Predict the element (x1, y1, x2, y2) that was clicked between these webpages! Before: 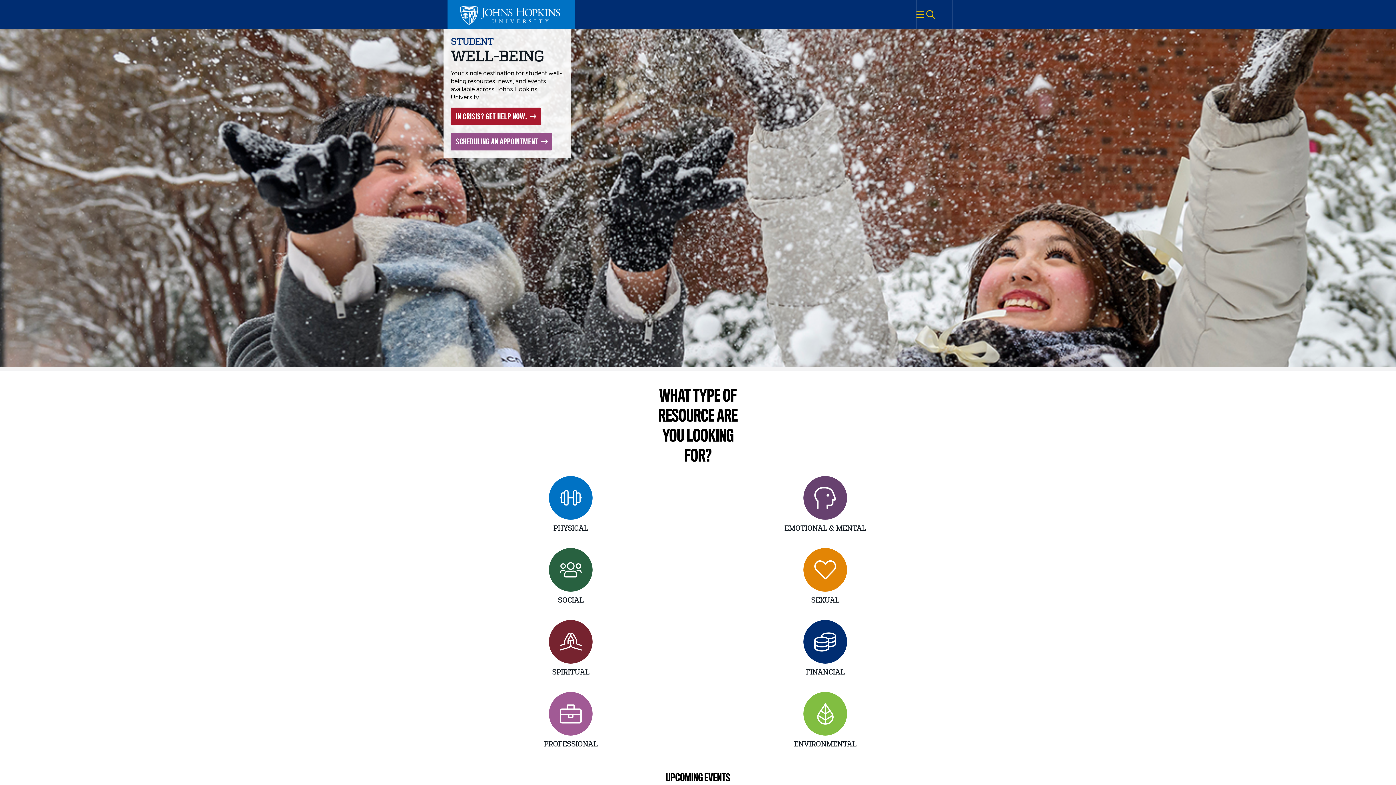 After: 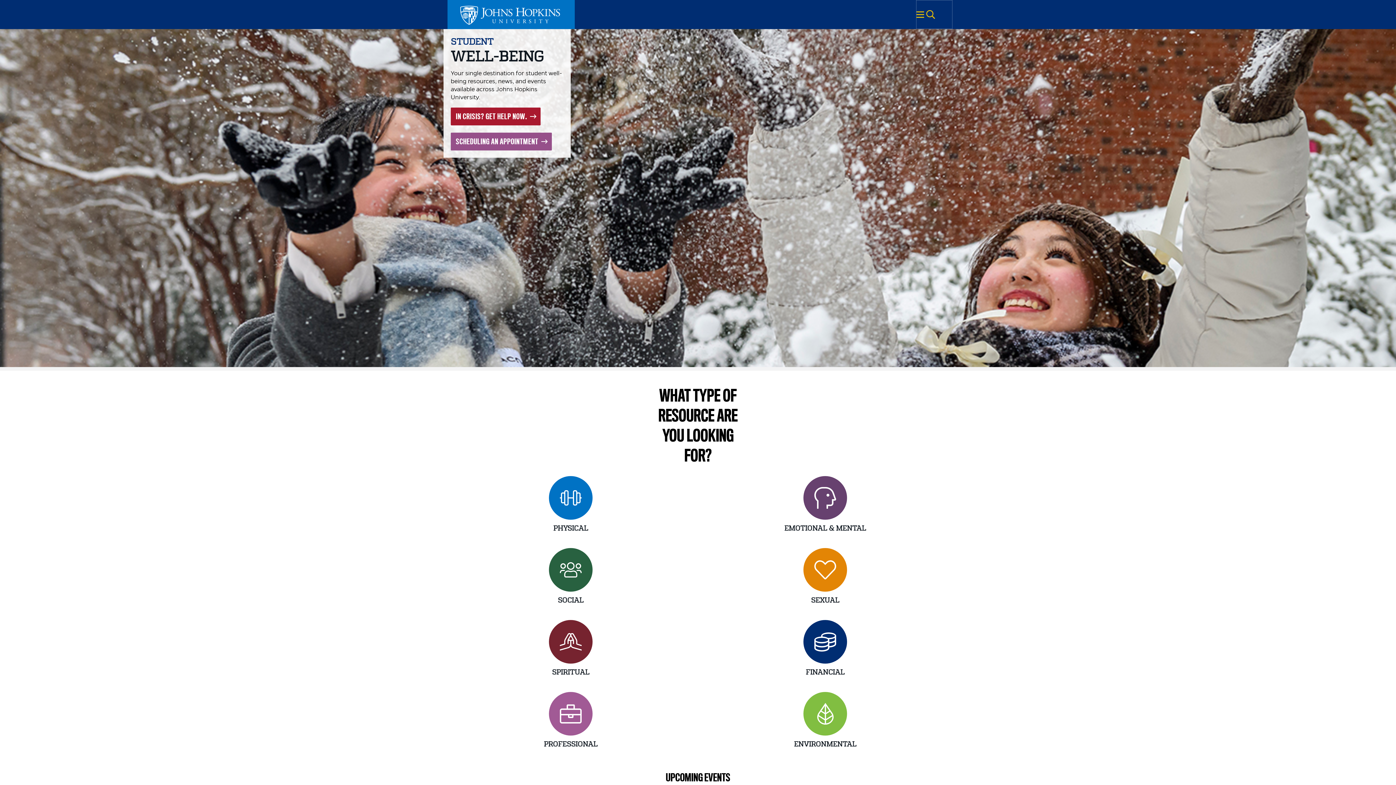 Action: bbox: (447, 0, 574, 29) label: Johns Hopkins University Student Well-Being